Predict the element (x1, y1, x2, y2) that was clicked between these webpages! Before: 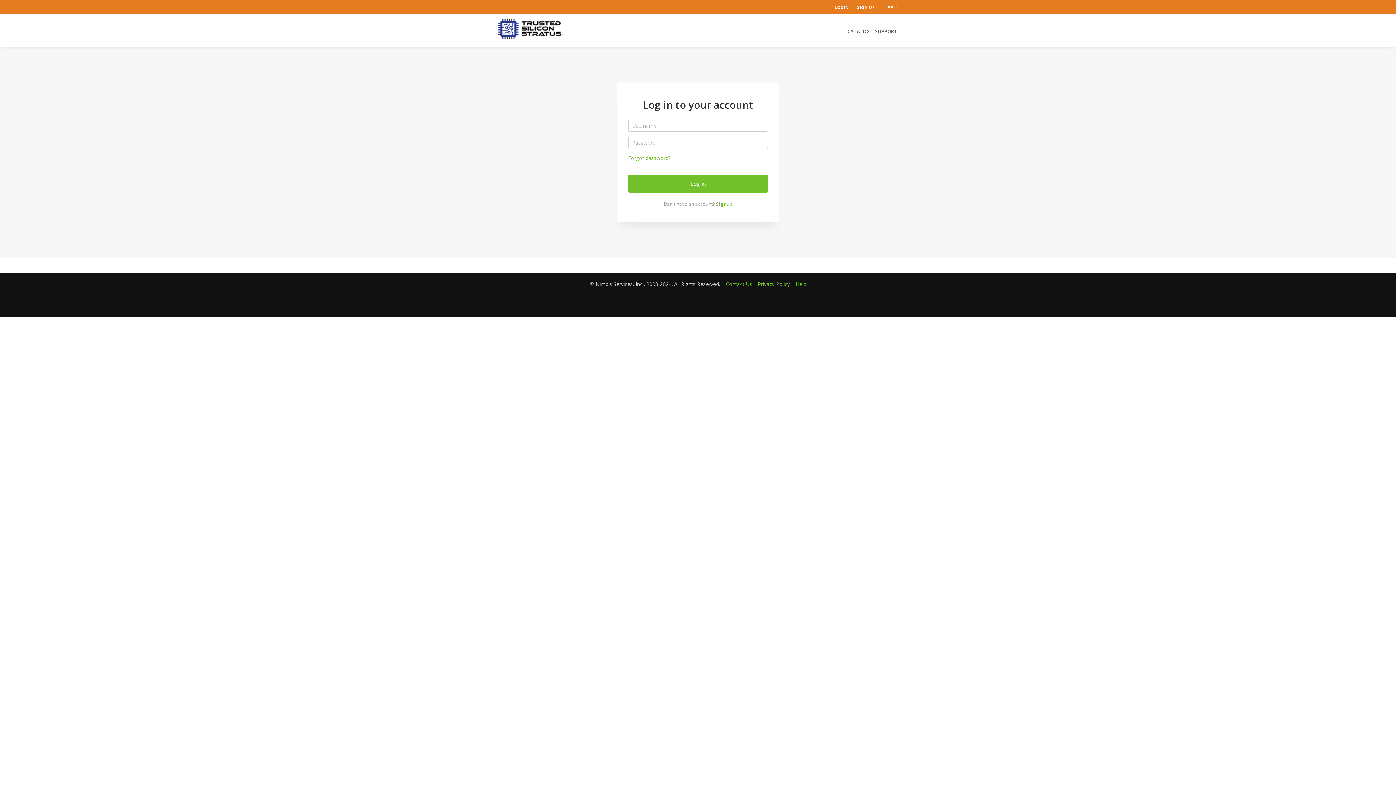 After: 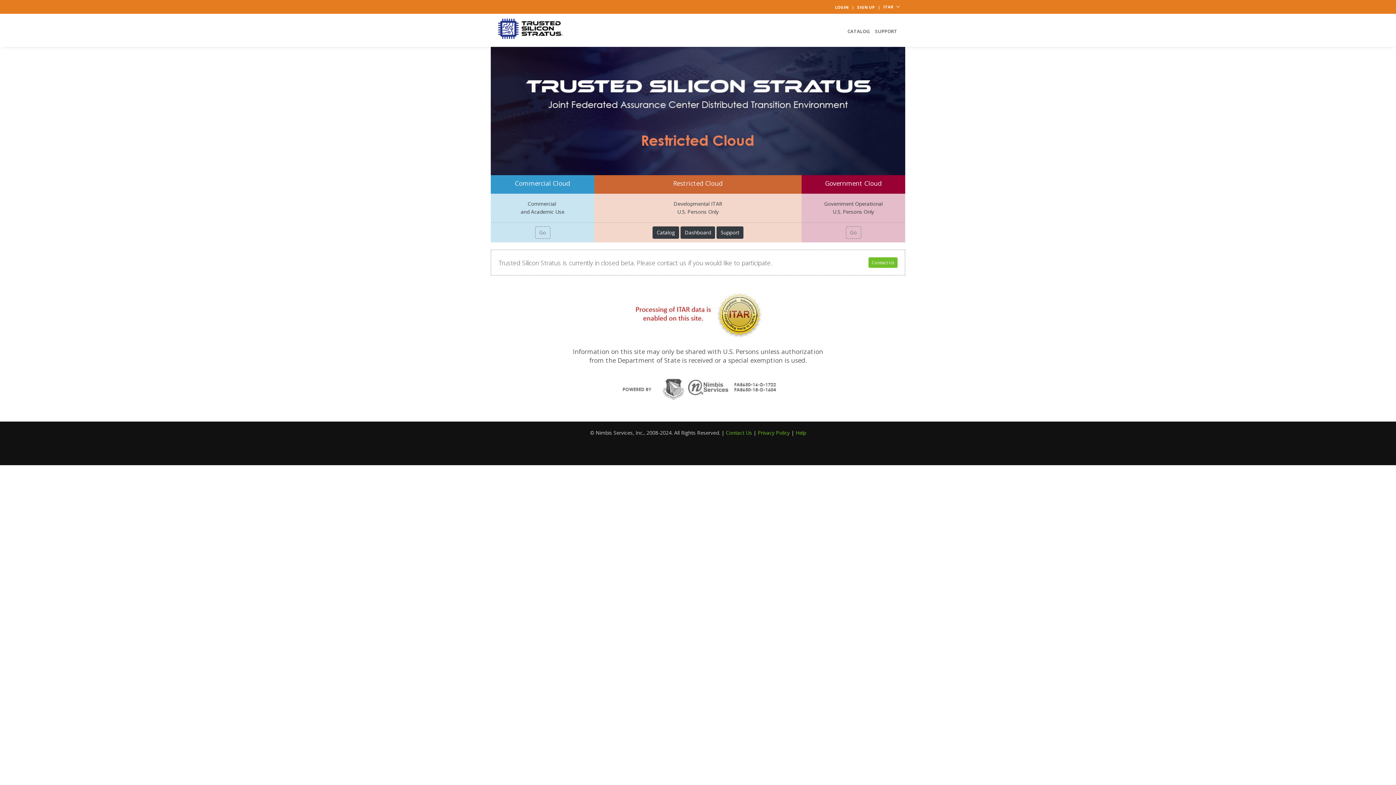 Action: bbox: (496, 16, 564, 44)